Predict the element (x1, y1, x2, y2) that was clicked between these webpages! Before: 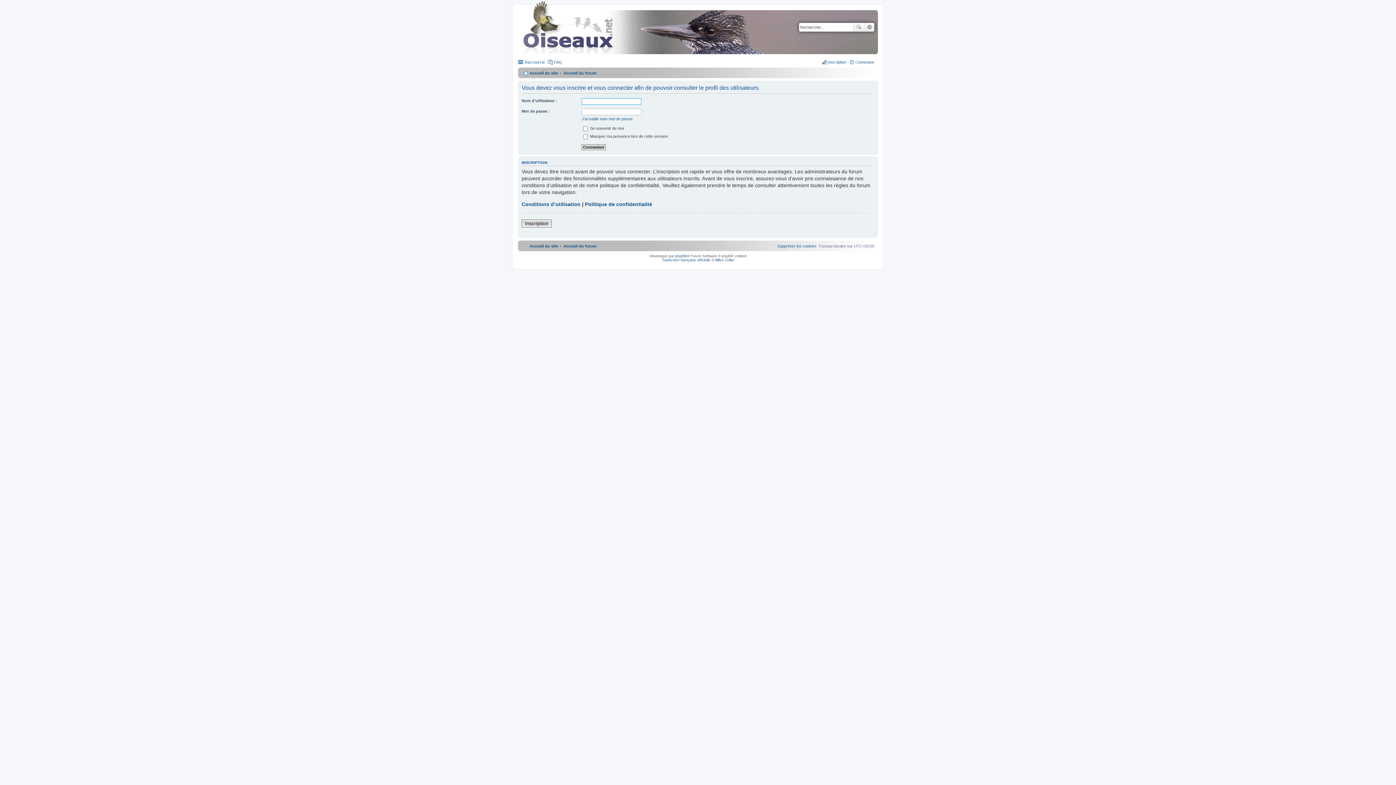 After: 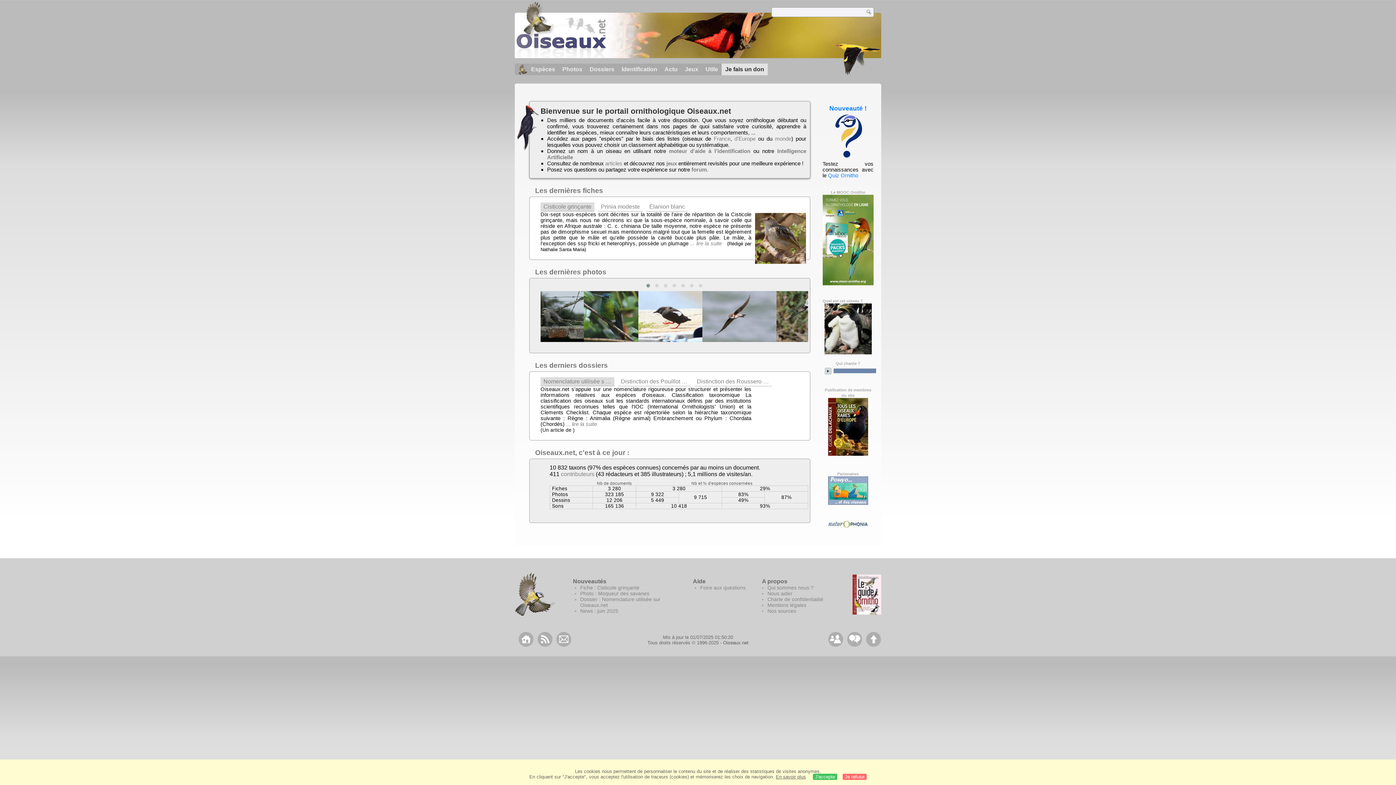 Action: bbox: (520, 1, 601, 54)